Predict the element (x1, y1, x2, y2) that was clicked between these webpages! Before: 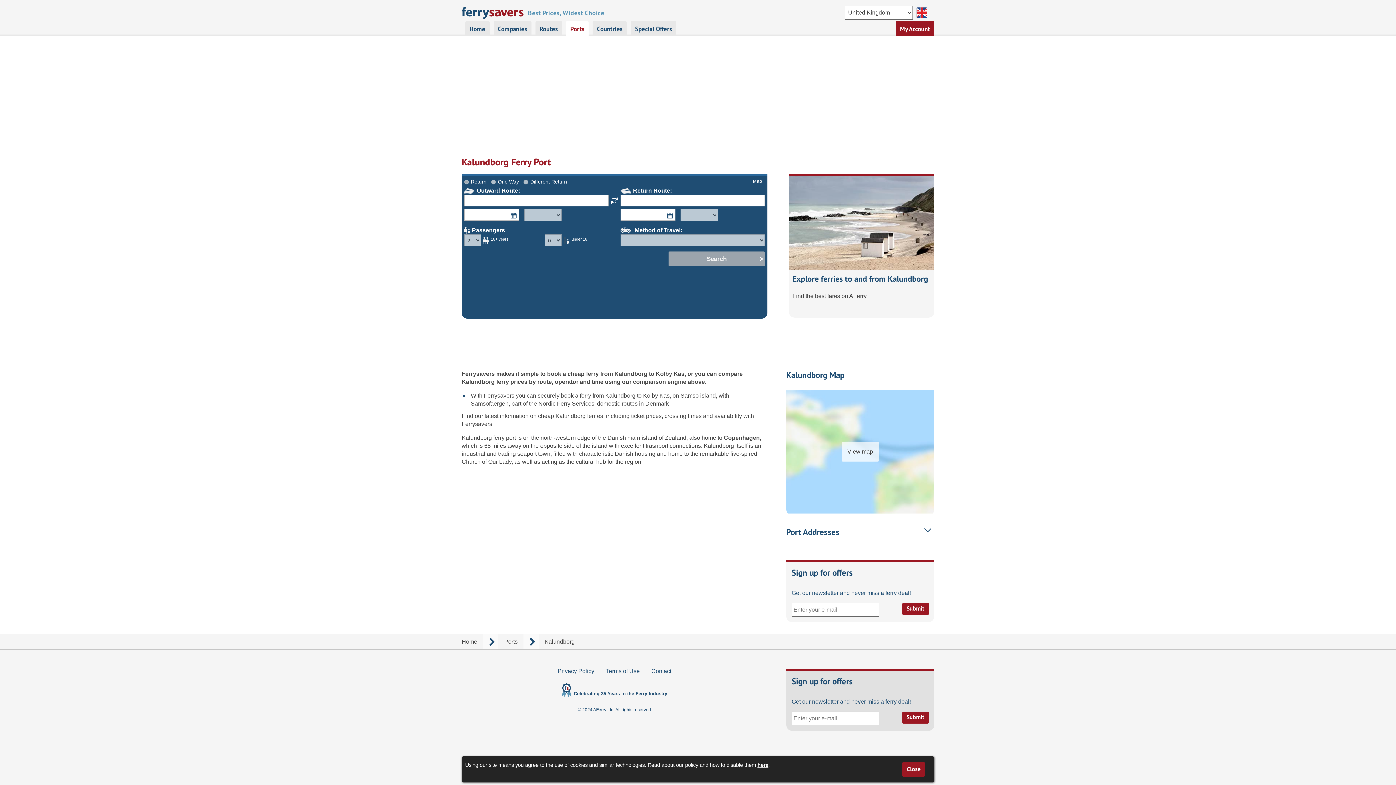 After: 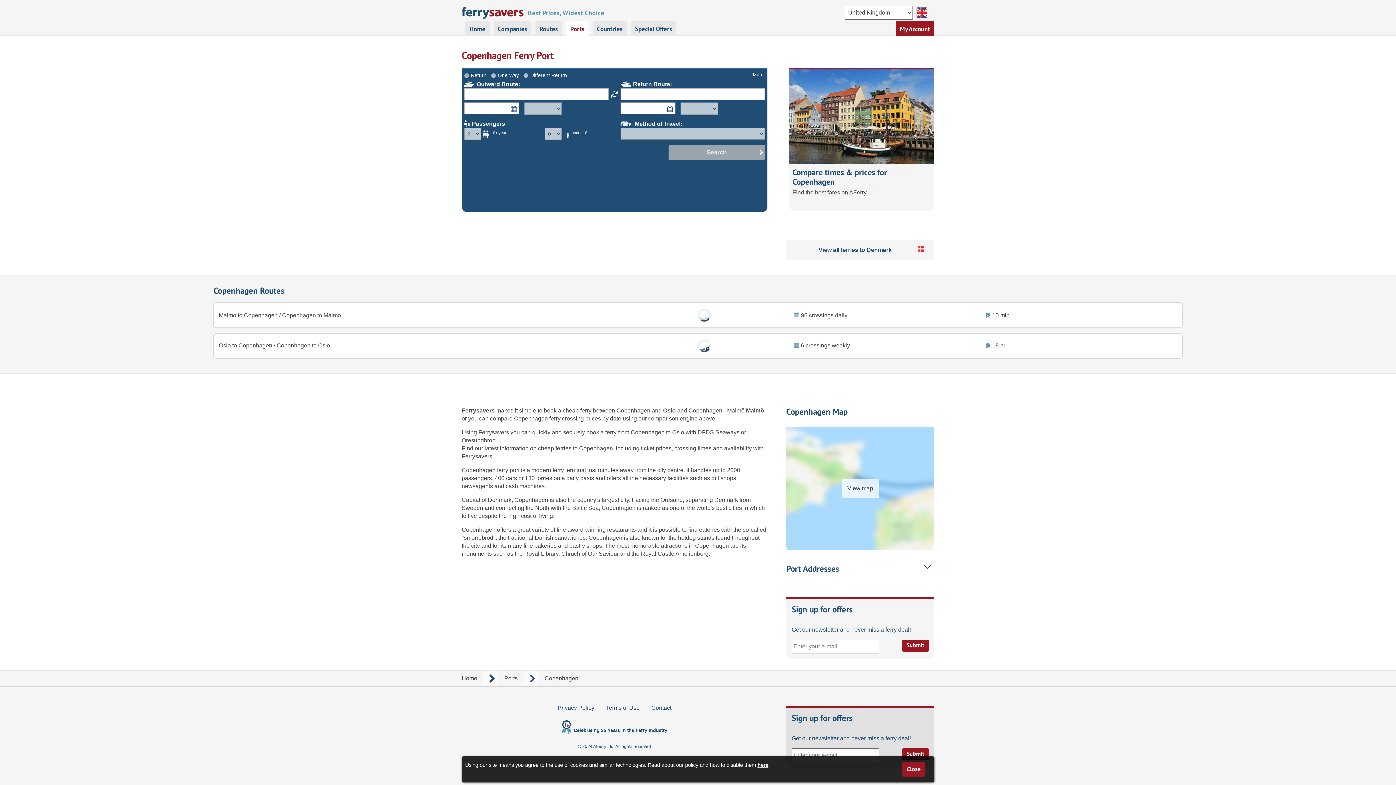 Action: label: Copenhagen bbox: (724, 434, 760, 441)